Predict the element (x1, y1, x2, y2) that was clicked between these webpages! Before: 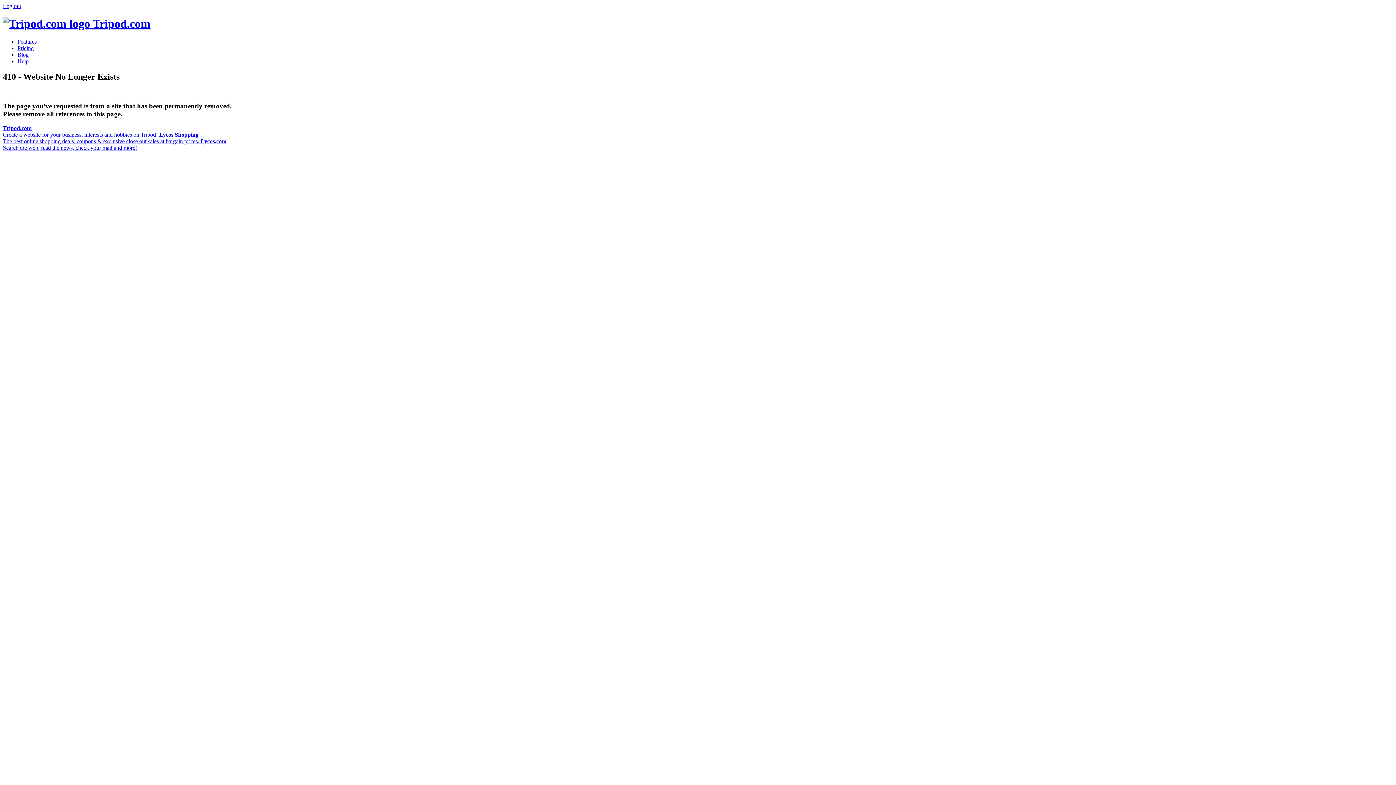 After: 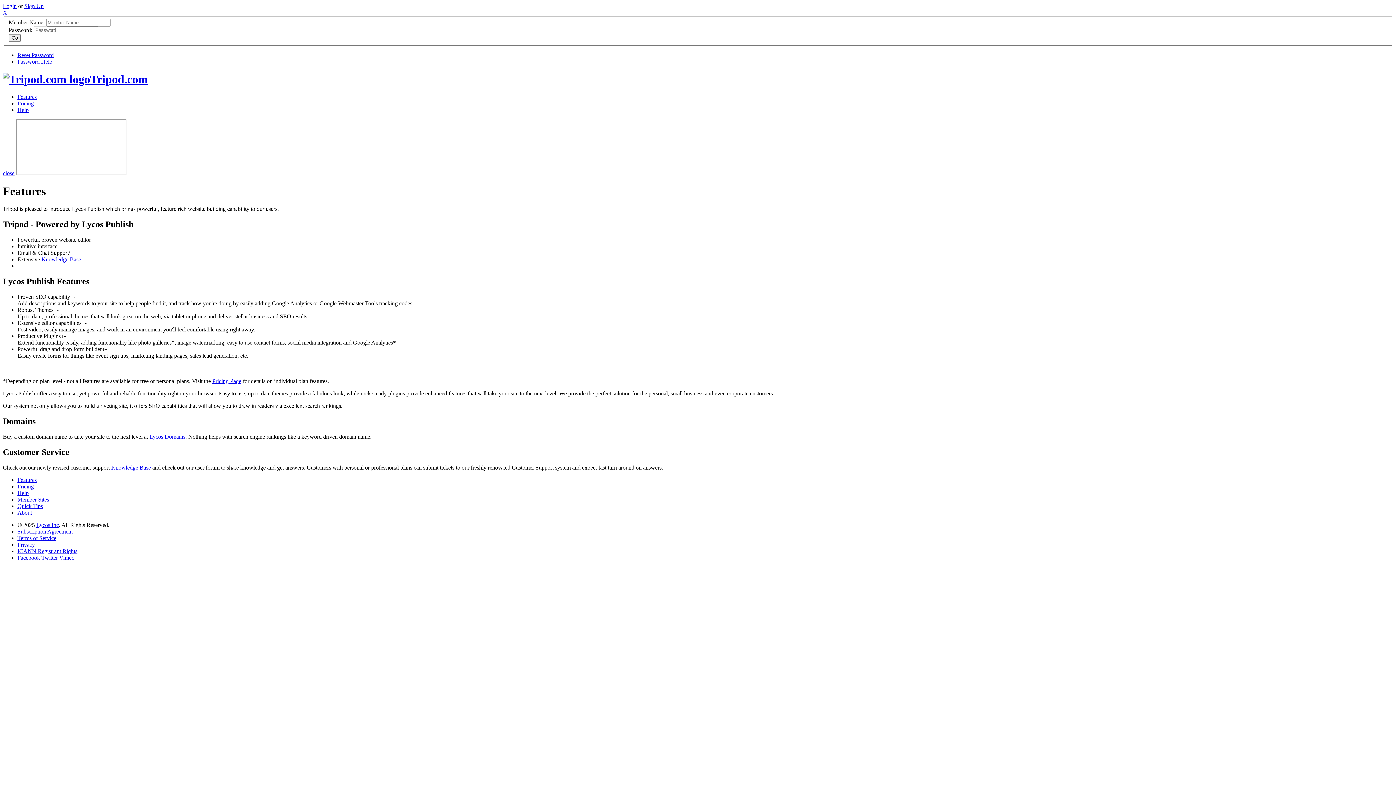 Action: label: Features bbox: (17, 38, 36, 44)